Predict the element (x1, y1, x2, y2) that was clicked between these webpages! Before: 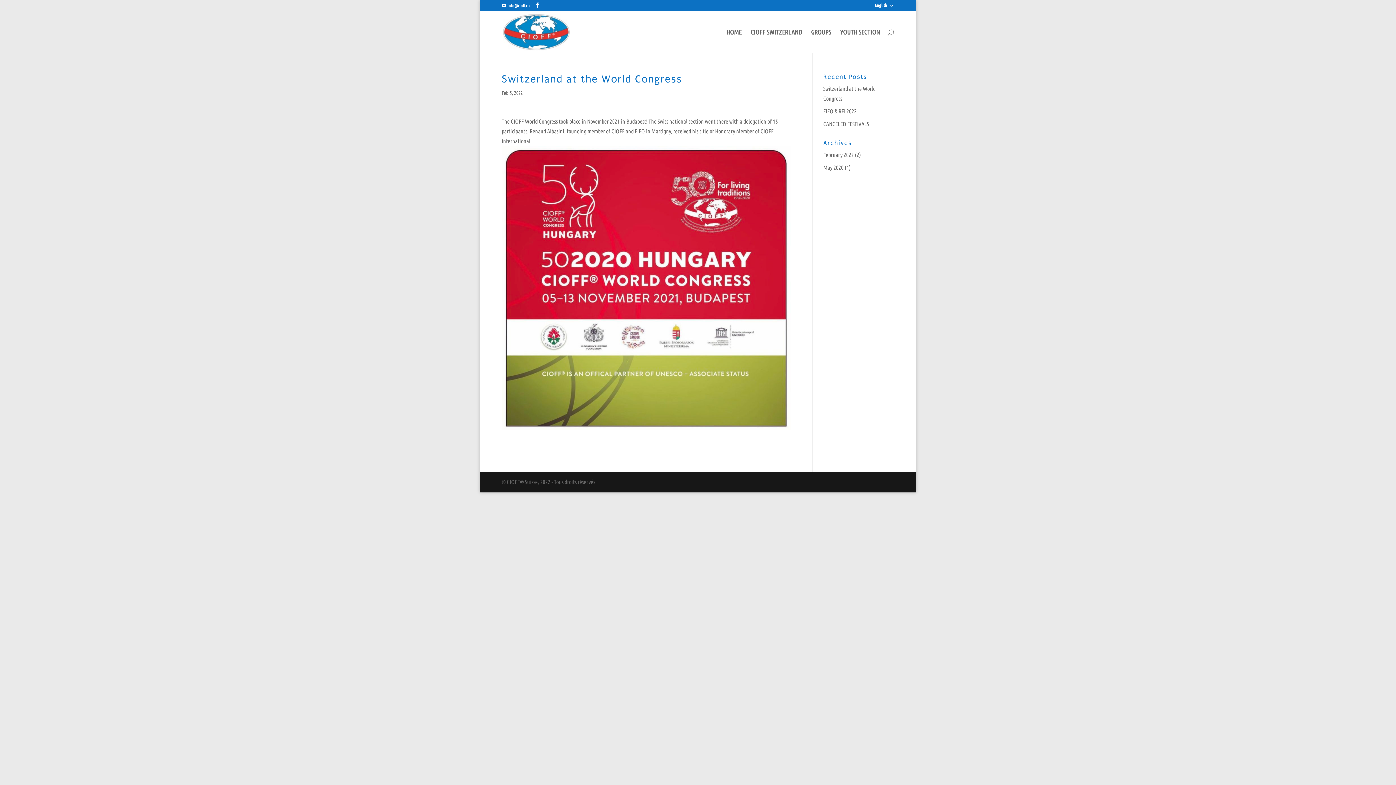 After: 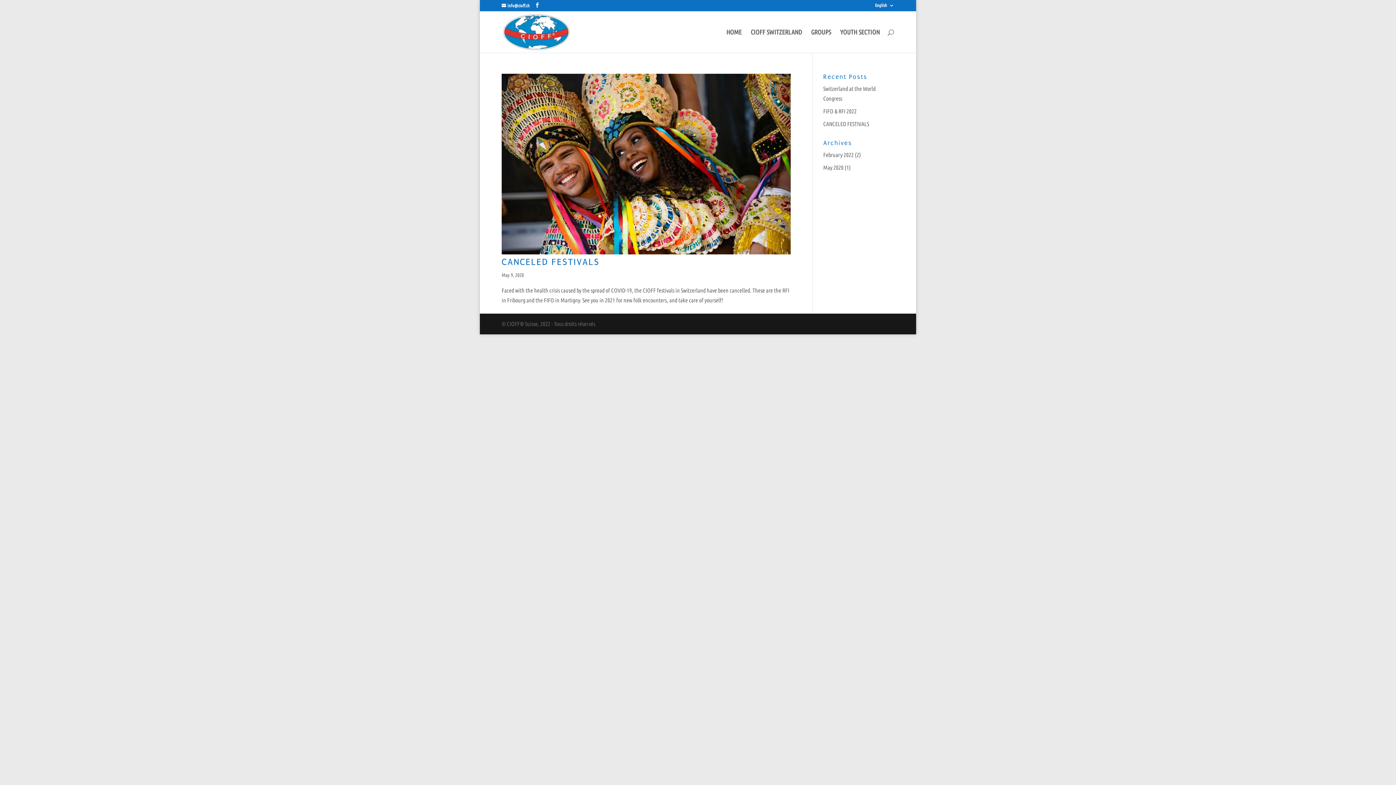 Action: label: May 2020 bbox: (823, 164, 843, 170)